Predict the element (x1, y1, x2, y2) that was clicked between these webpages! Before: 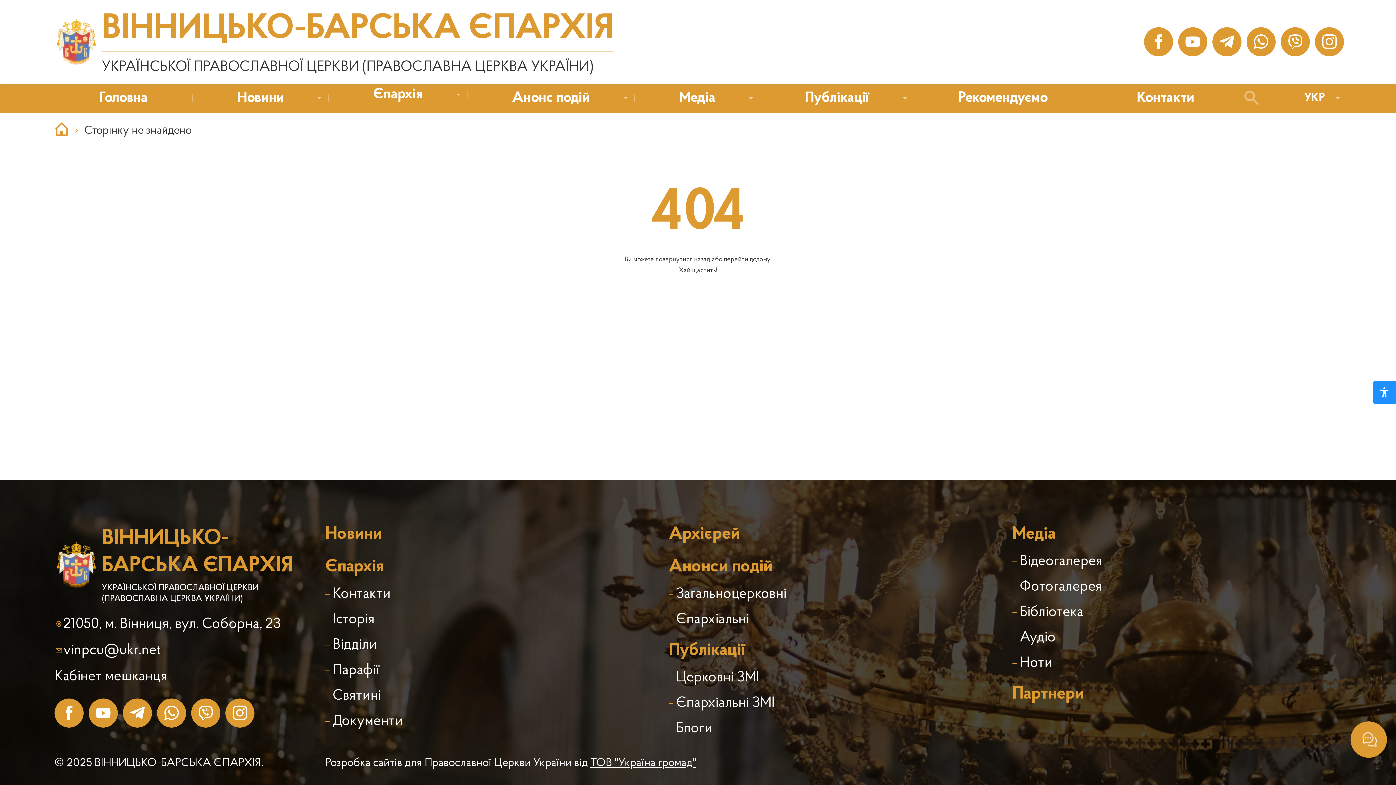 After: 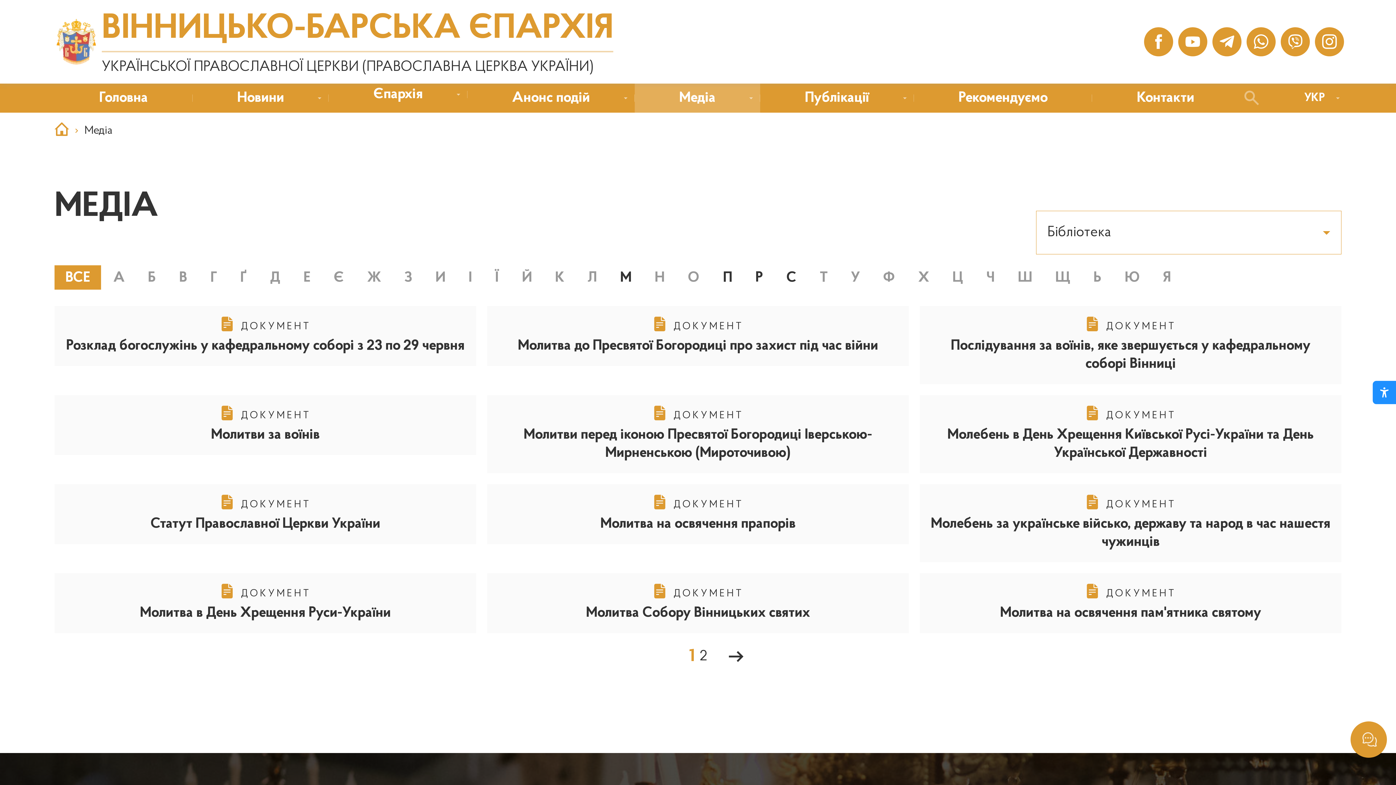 Action: bbox: (332, 714, 403, 729) label: Документи